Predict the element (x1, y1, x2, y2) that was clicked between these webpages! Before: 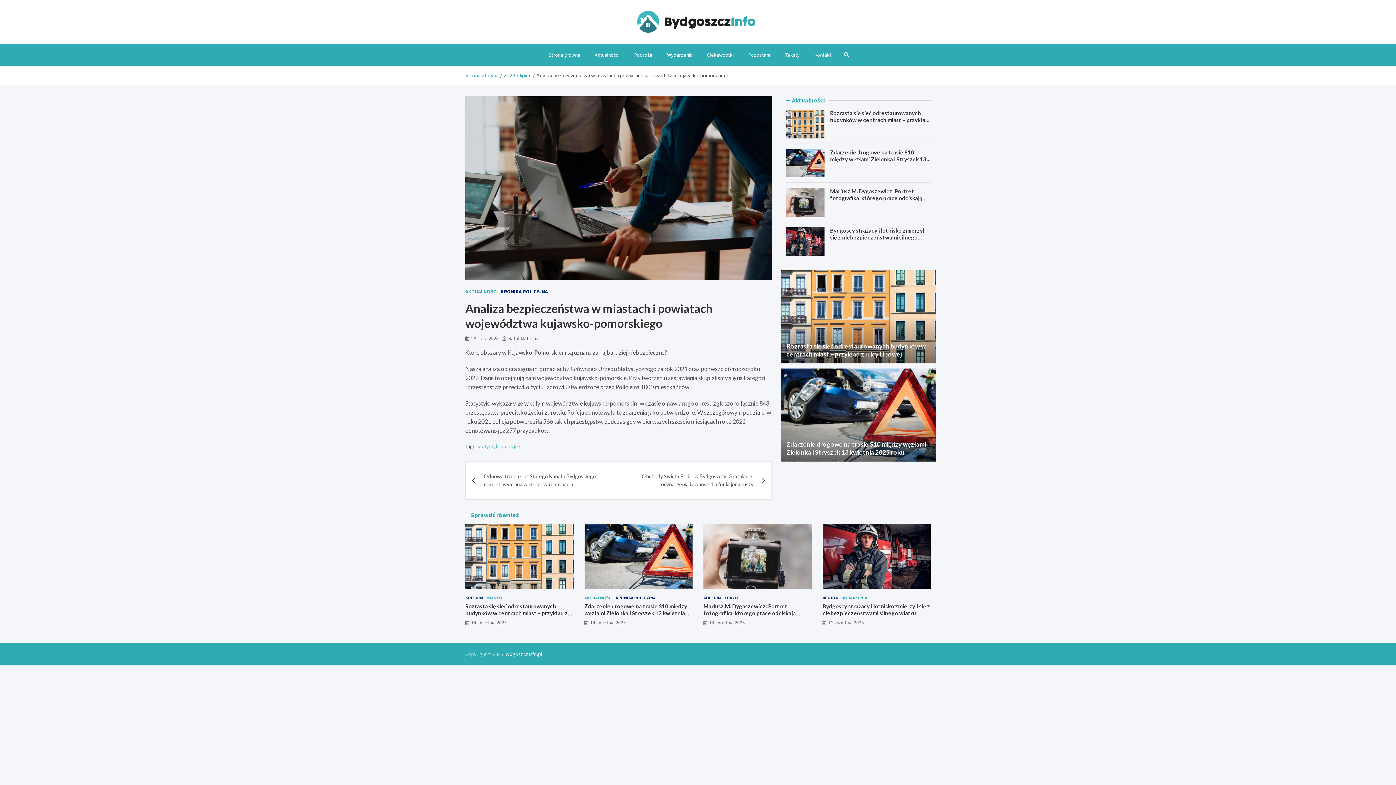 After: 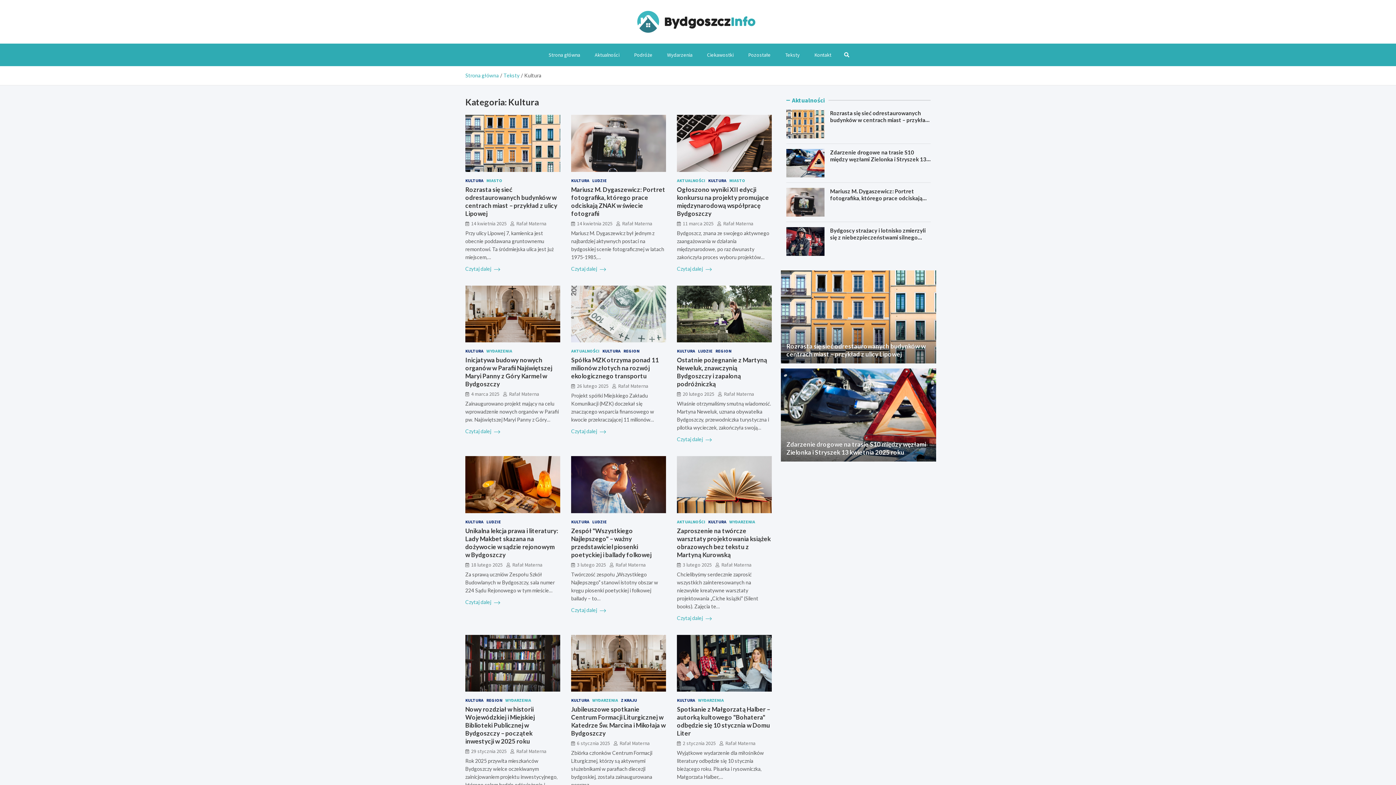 Action: bbox: (703, 594, 721, 601) label: KULTURA